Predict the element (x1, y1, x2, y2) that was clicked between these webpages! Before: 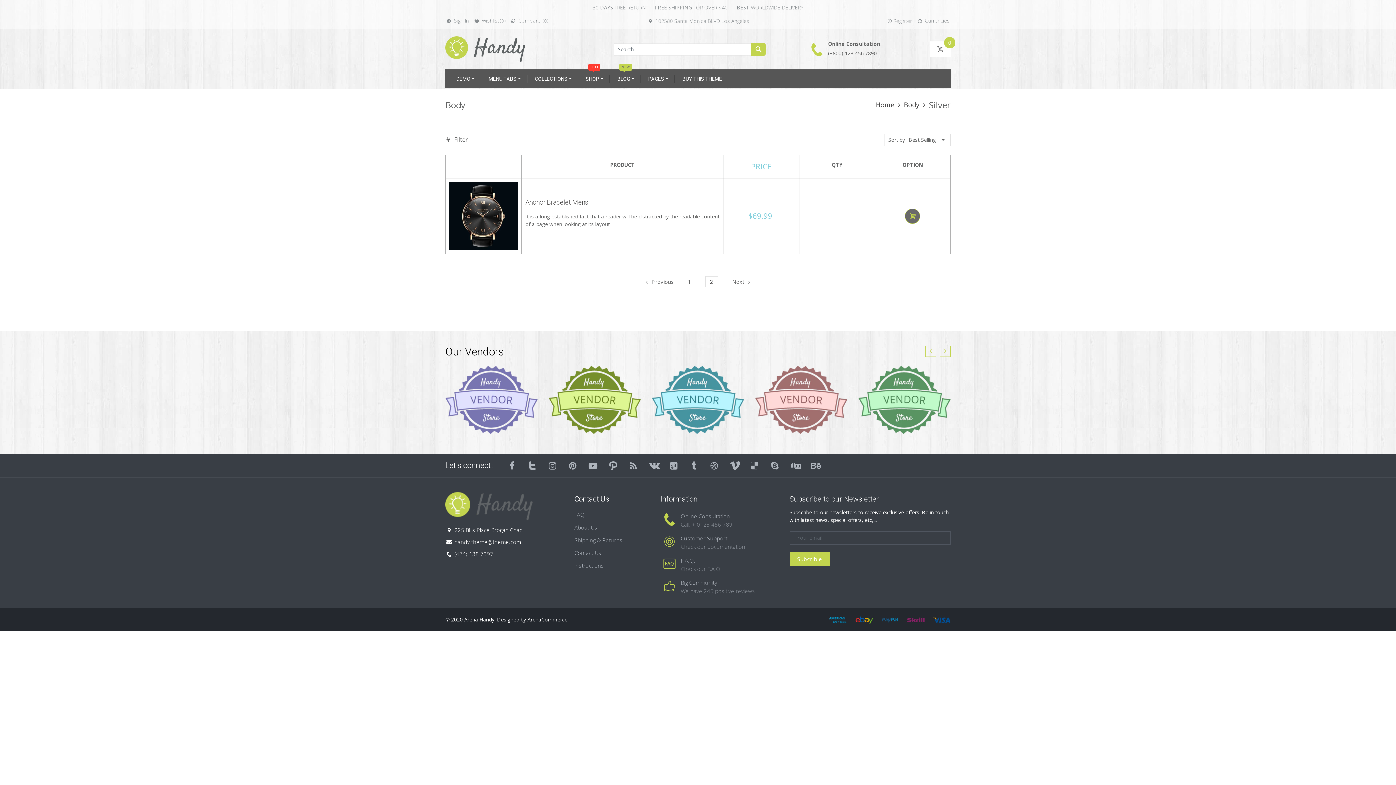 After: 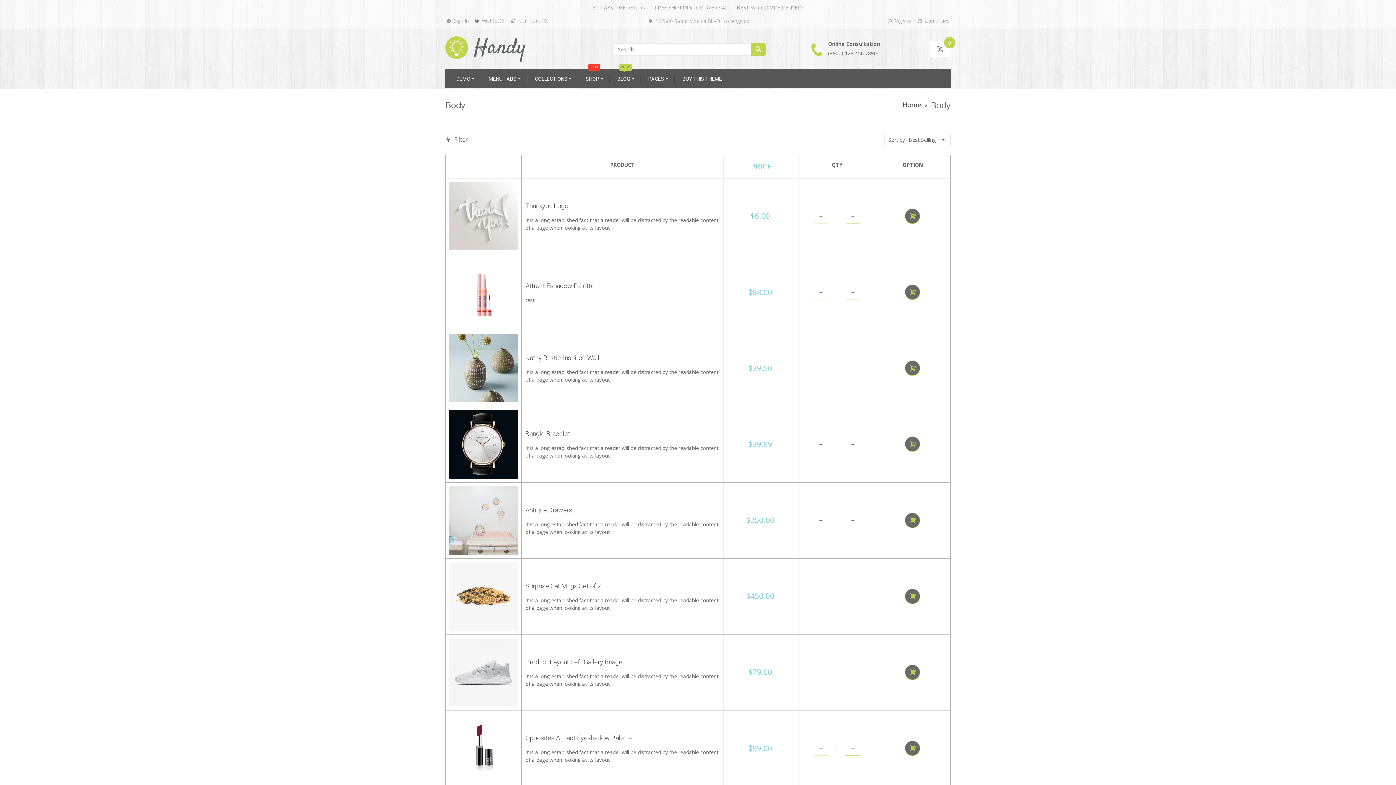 Action: label: Body bbox: (904, 100, 929, 109)